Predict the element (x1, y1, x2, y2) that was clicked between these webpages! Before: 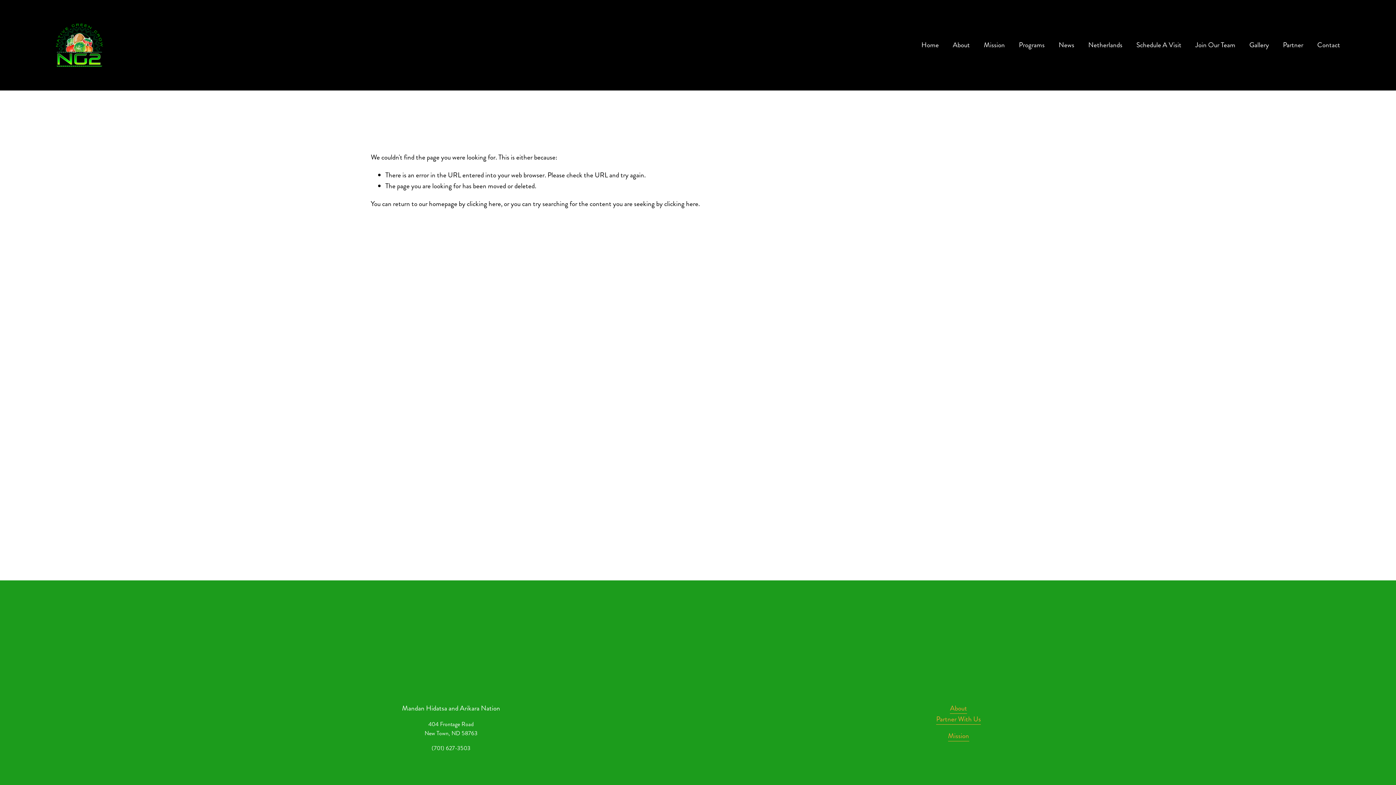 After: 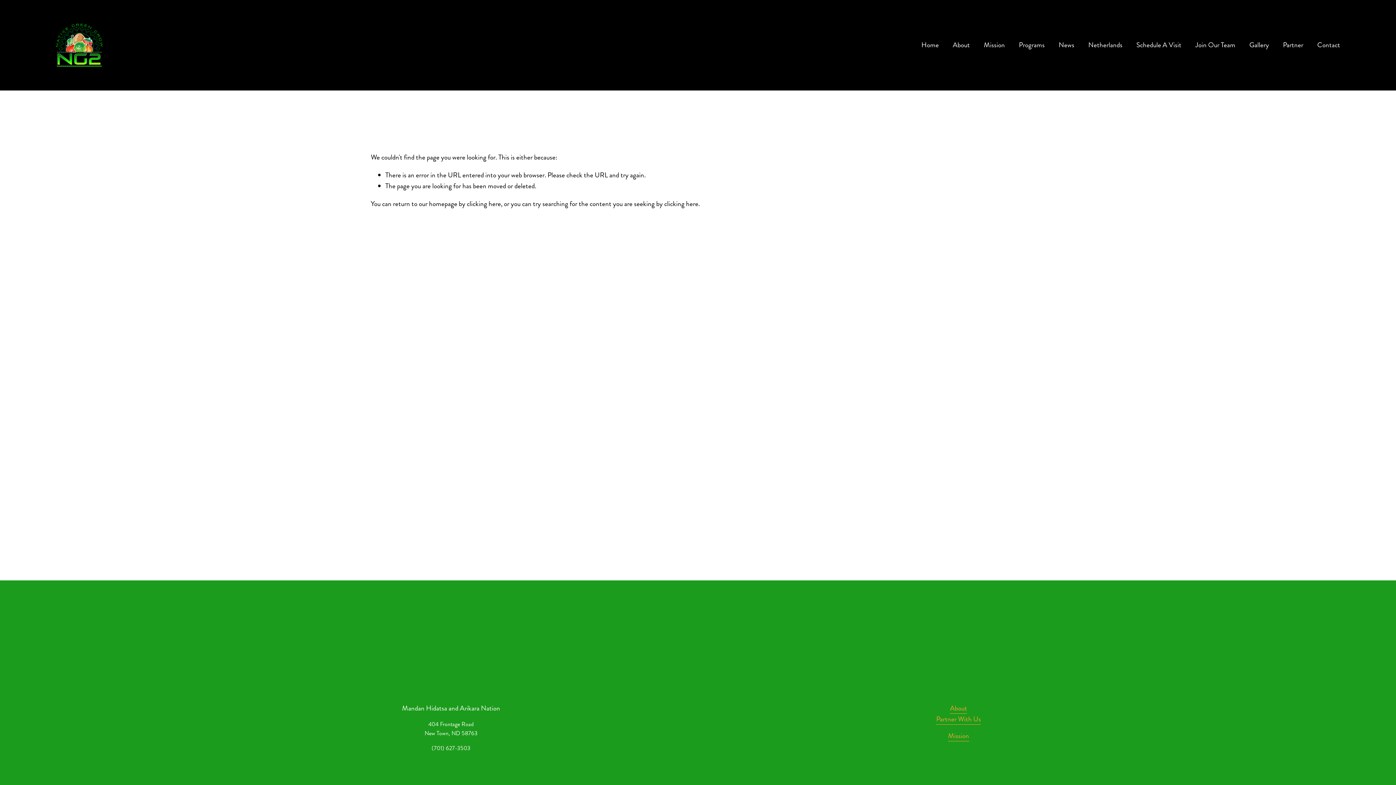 Action: bbox: (950, 703, 967, 714) label: About